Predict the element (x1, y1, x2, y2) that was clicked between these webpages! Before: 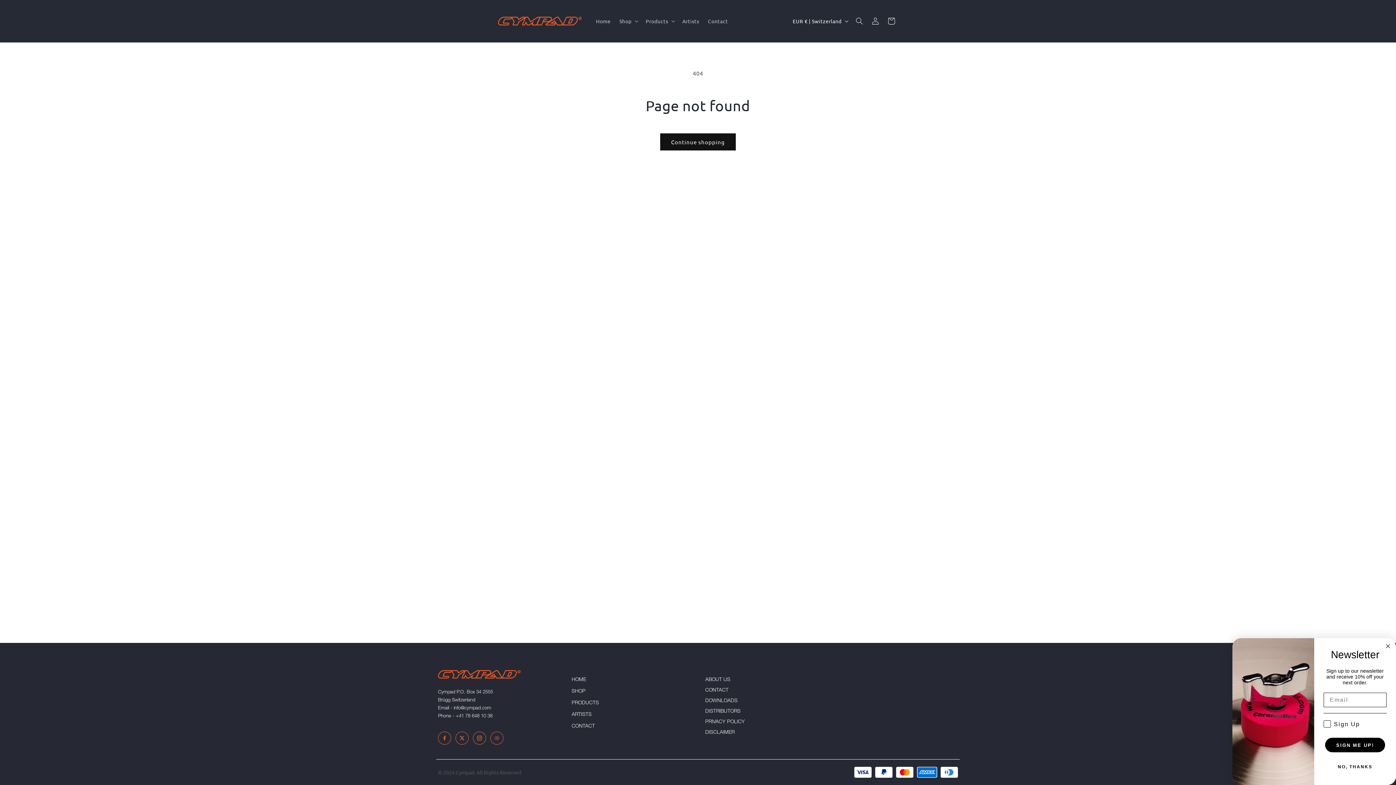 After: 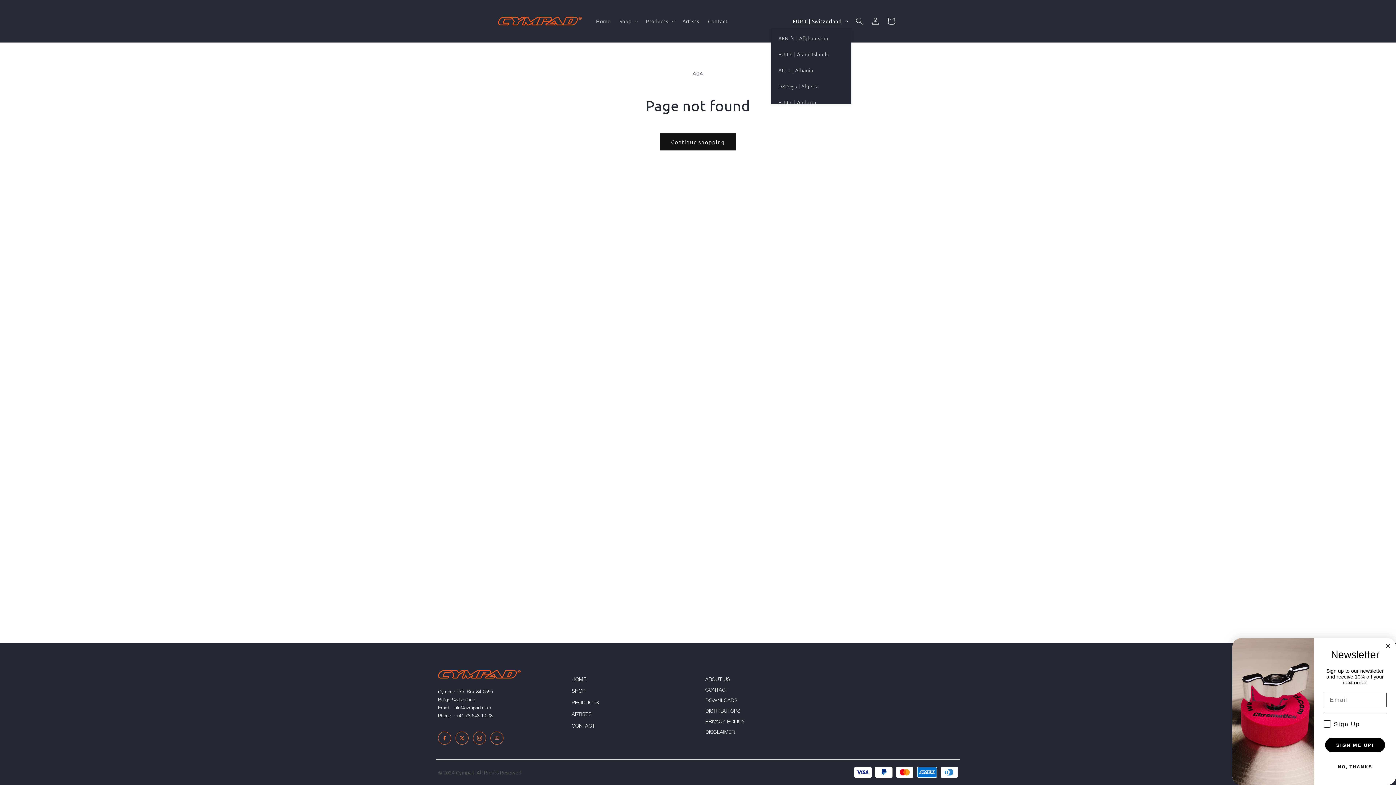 Action: bbox: (788, 14, 851, 28) label: EUR € | Switzerland